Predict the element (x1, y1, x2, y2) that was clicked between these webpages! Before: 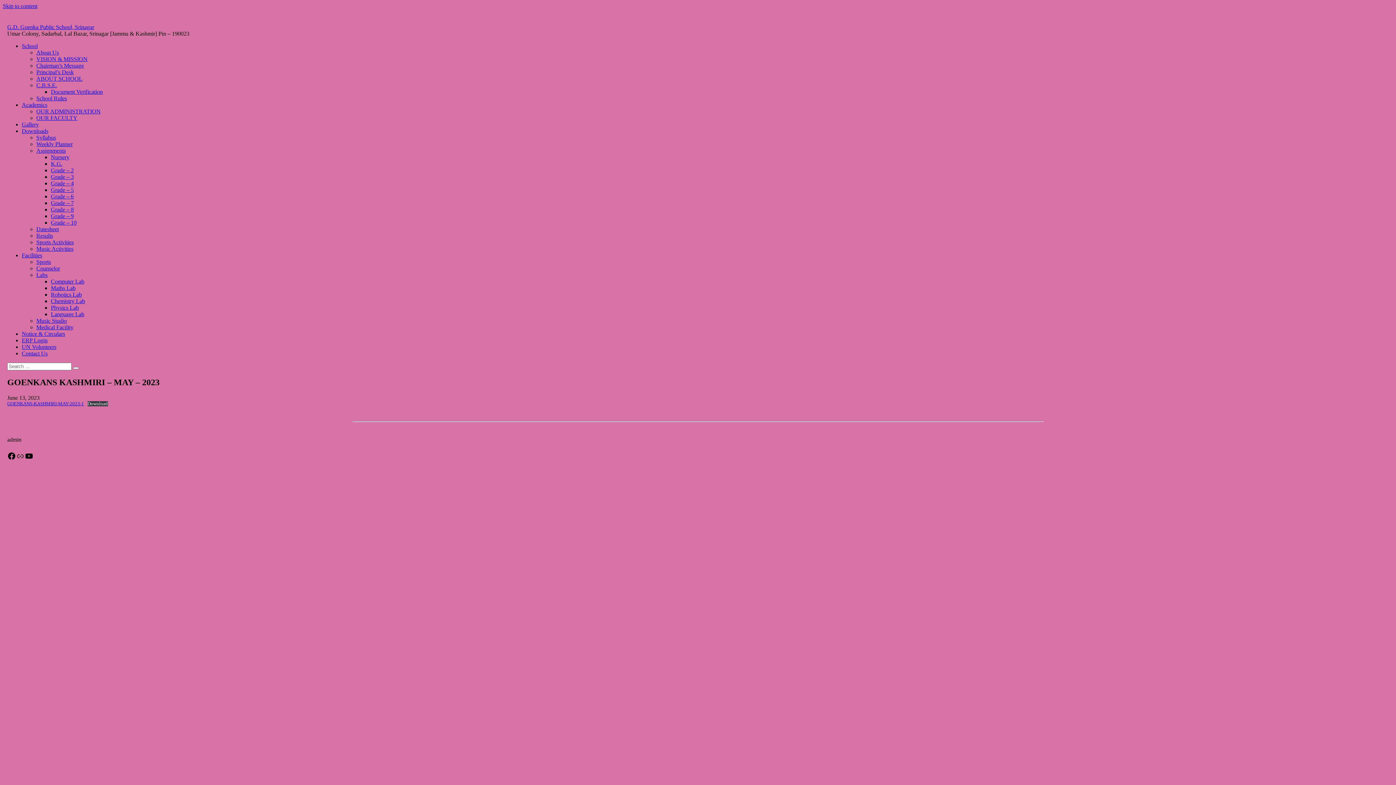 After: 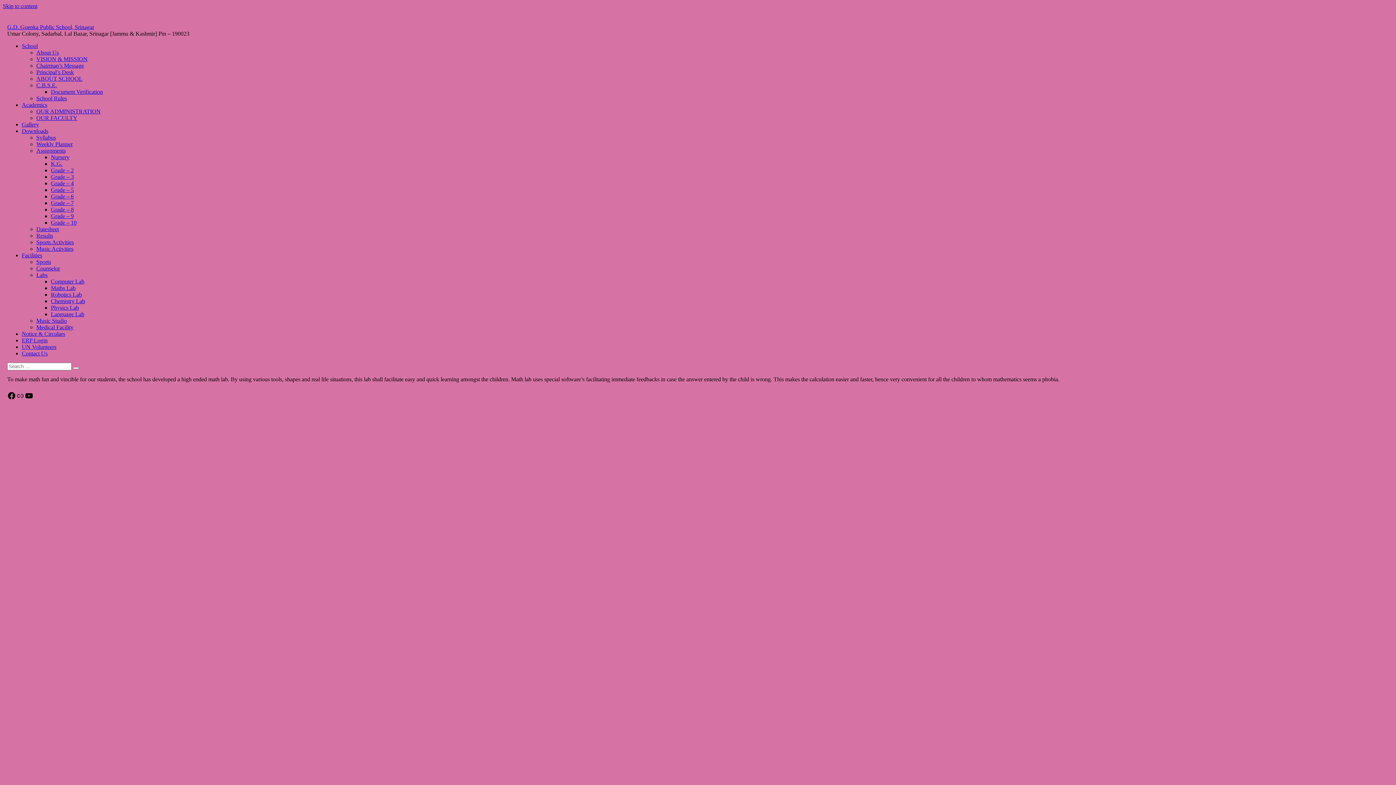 Action: bbox: (50, 285, 75, 291) label: Maths Lab